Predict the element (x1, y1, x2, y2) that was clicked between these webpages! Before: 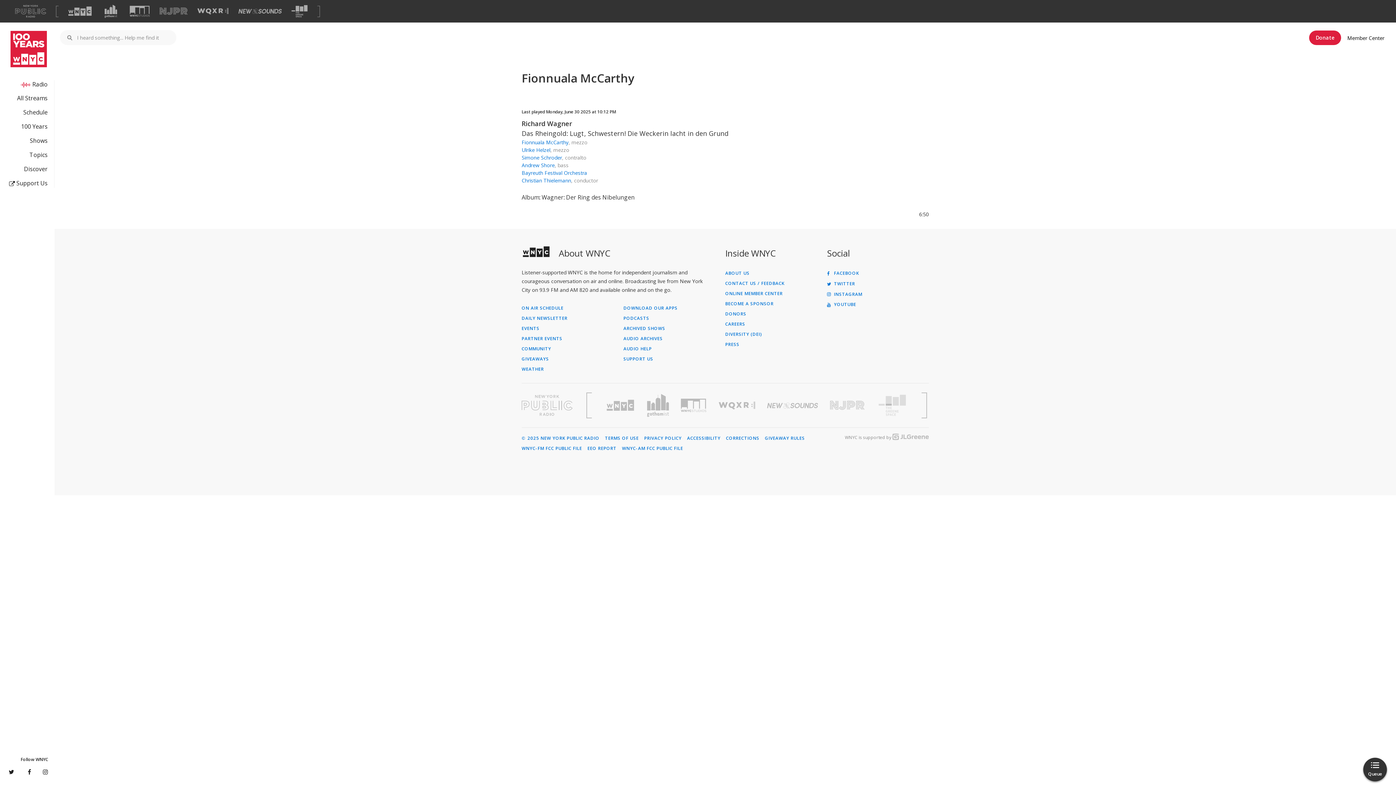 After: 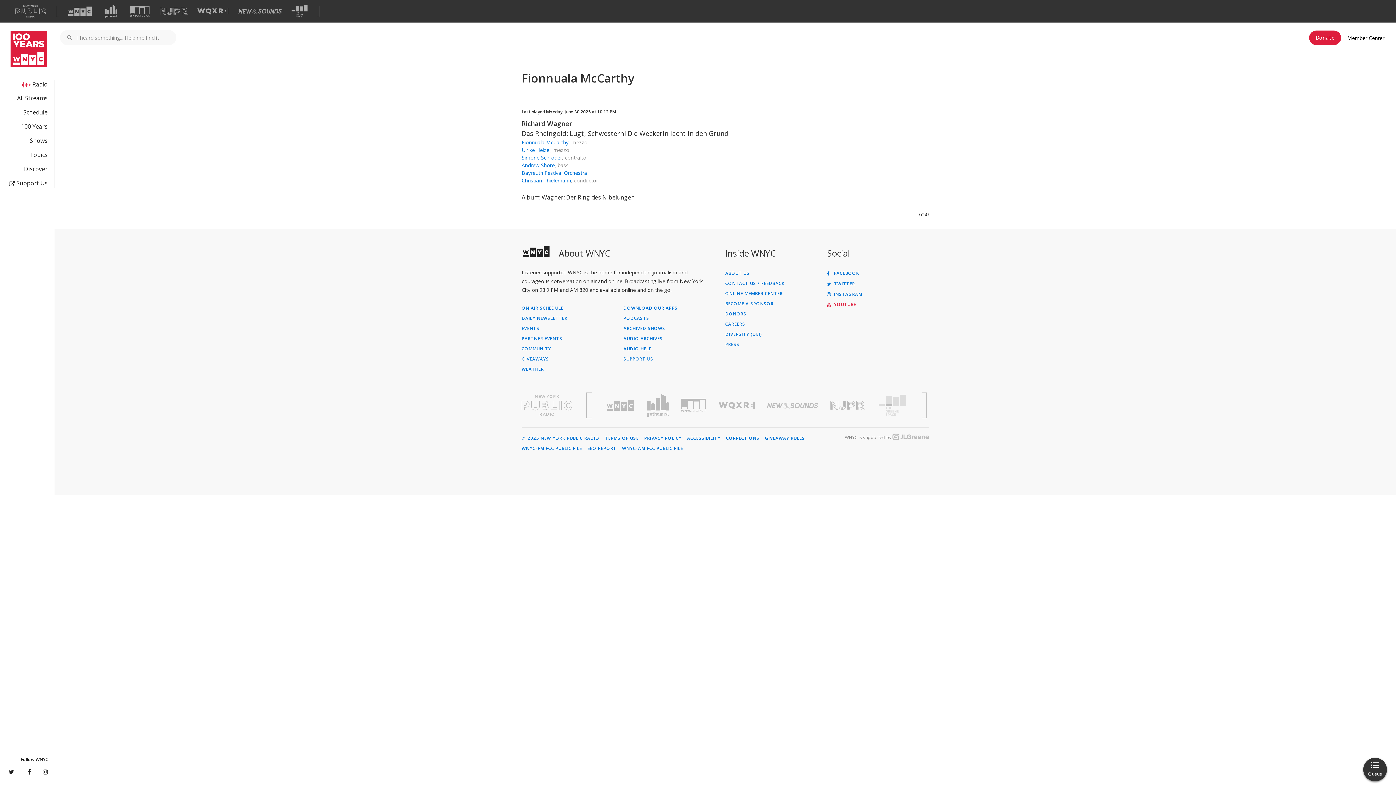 Action: bbox: (827, 302, 929, 307) label:  YOUTUBE